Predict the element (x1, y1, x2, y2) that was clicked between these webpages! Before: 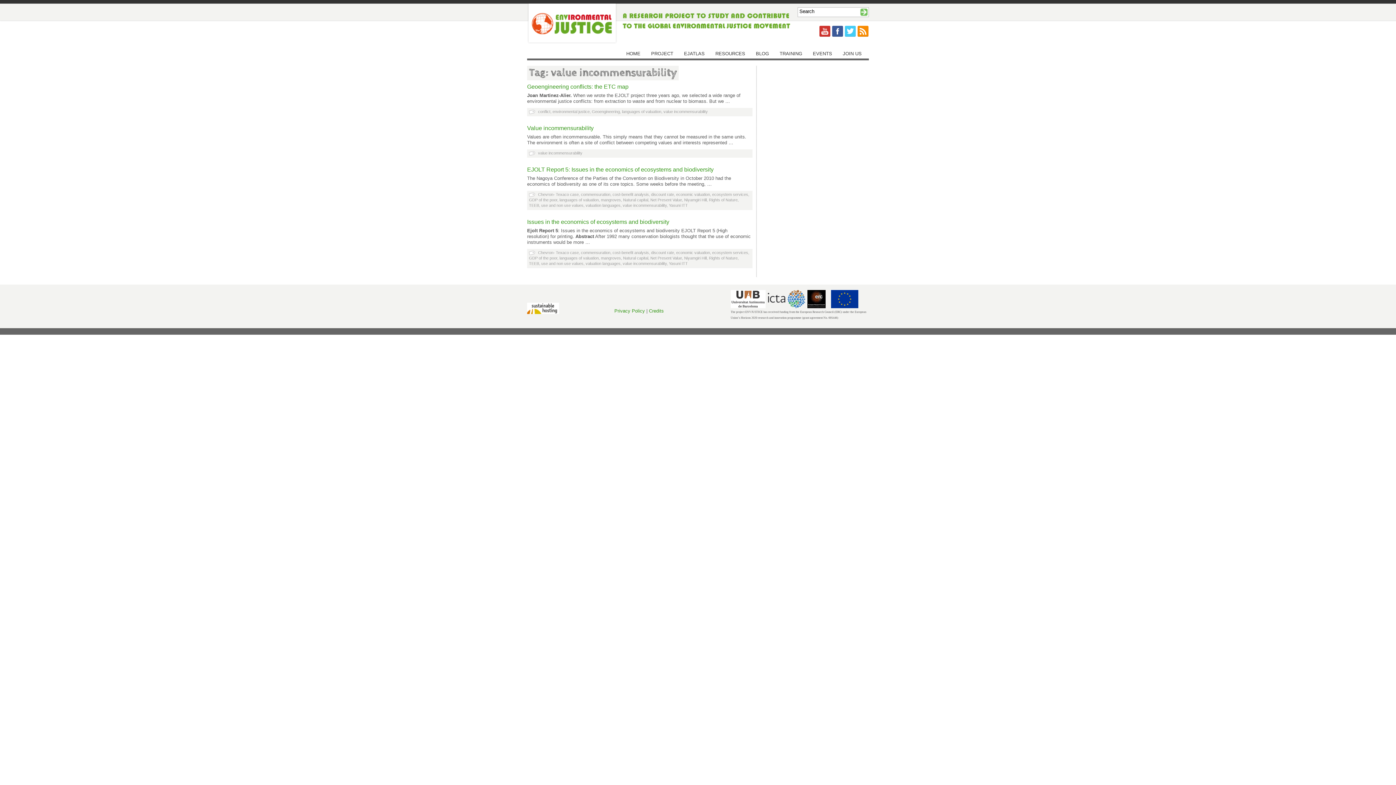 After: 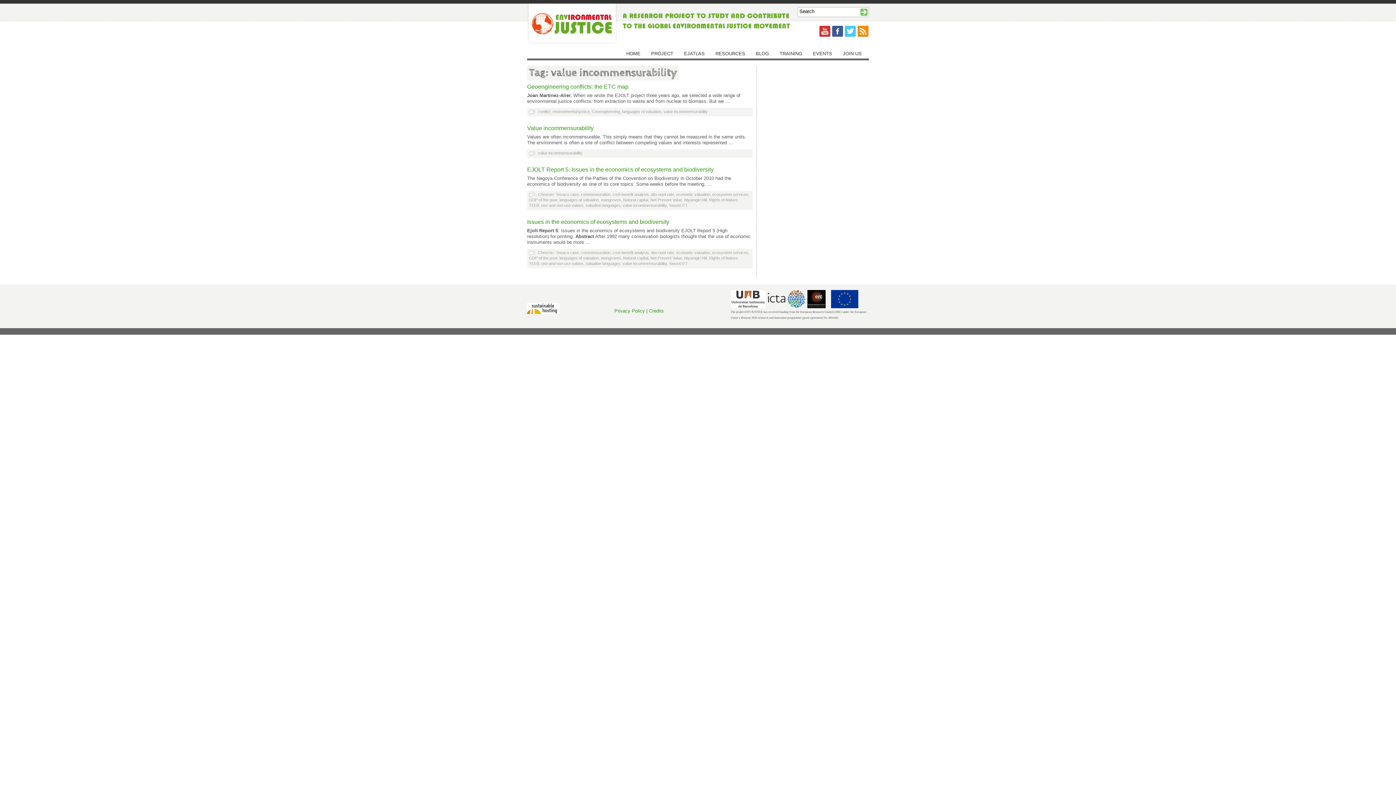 Action: bbox: (527, 309, 559, 315)